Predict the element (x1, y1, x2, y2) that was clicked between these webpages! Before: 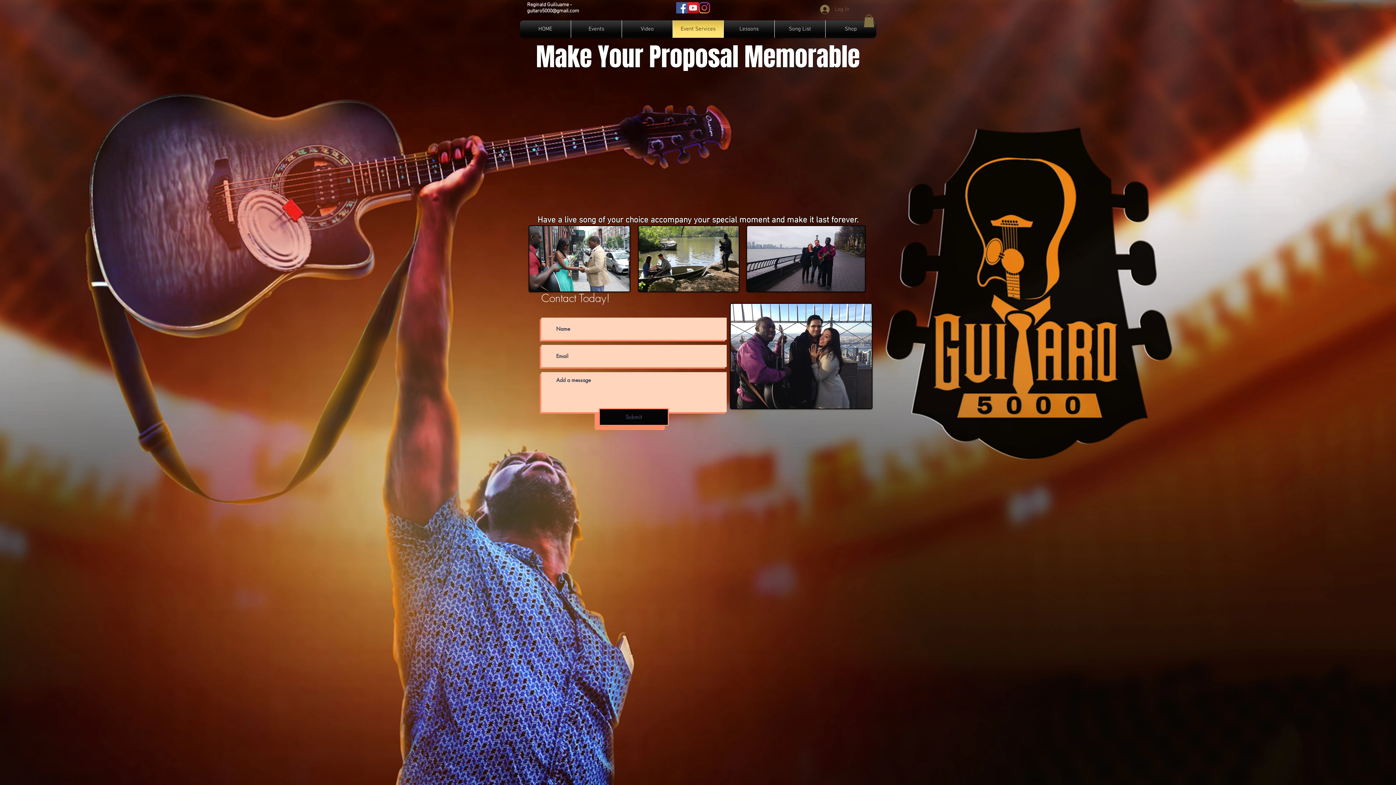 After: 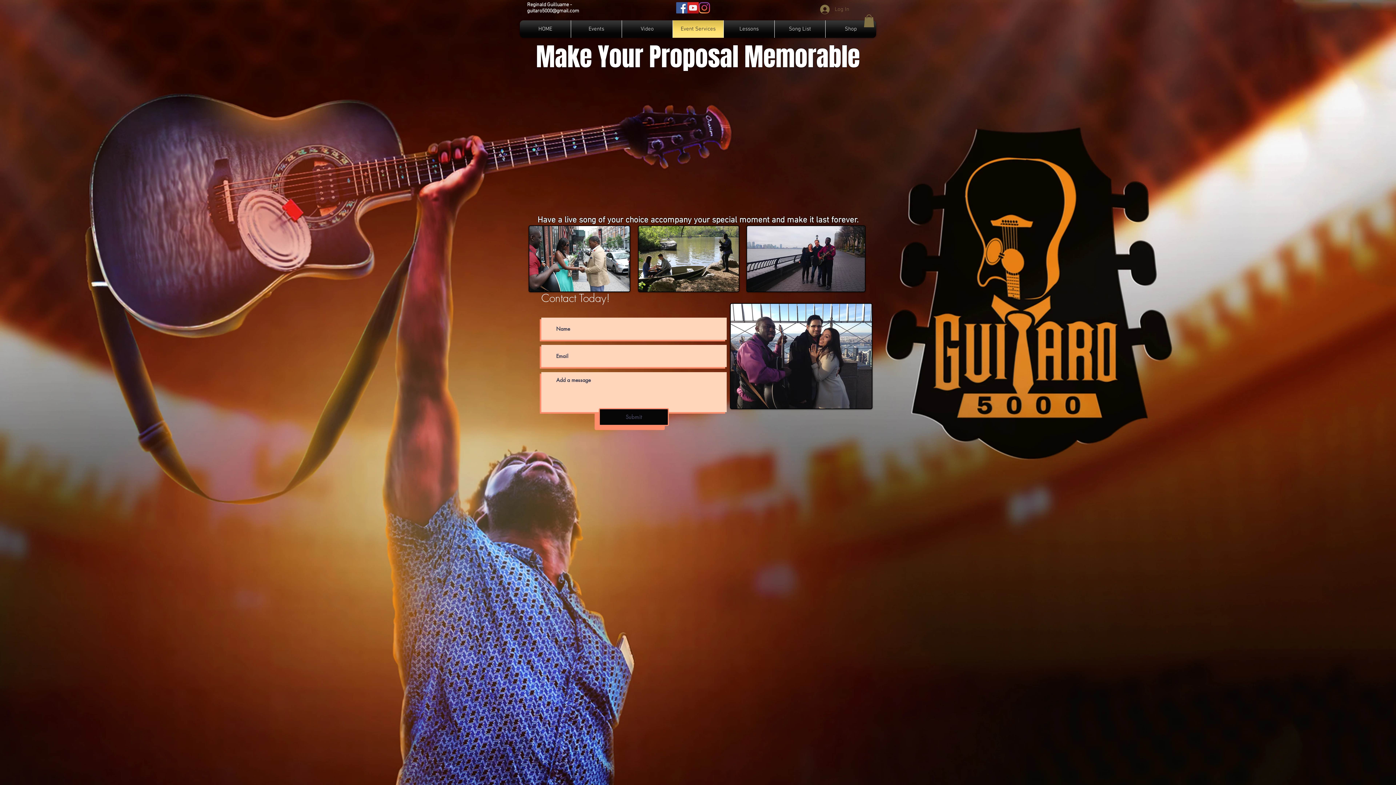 Action: label: YouTube Social  Icon bbox: (687, 2, 698, 13)